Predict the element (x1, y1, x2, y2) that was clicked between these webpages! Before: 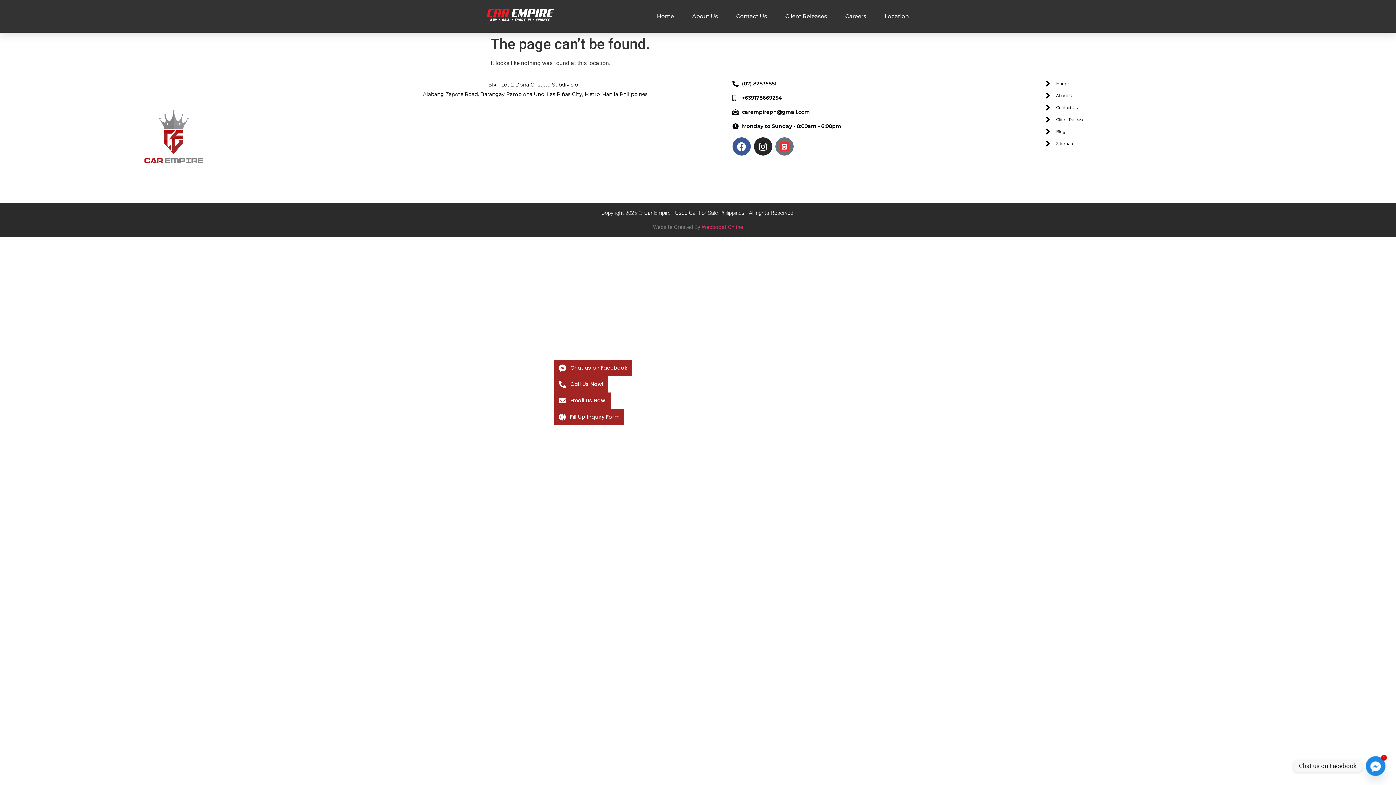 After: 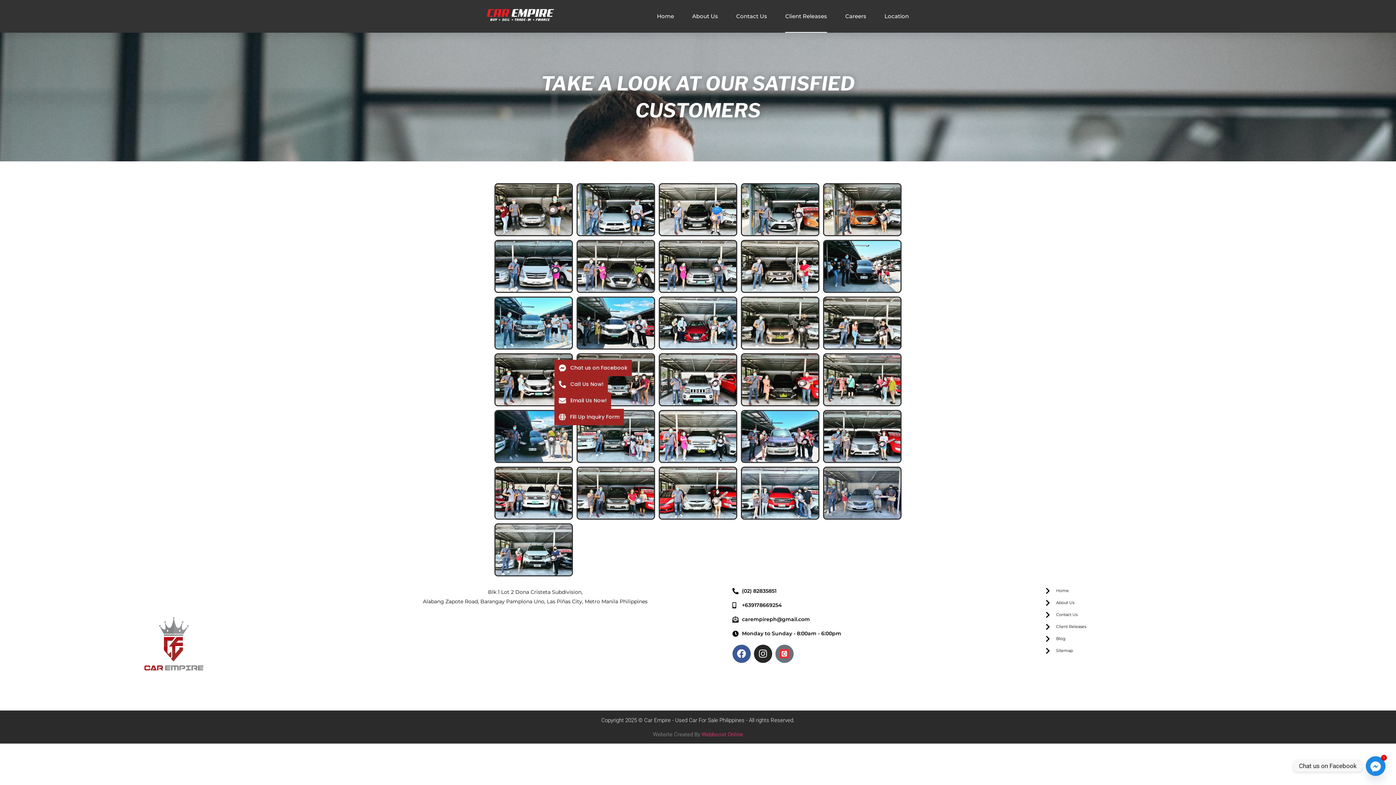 Action: bbox: (785, 0, 827, 32) label: Client Releases